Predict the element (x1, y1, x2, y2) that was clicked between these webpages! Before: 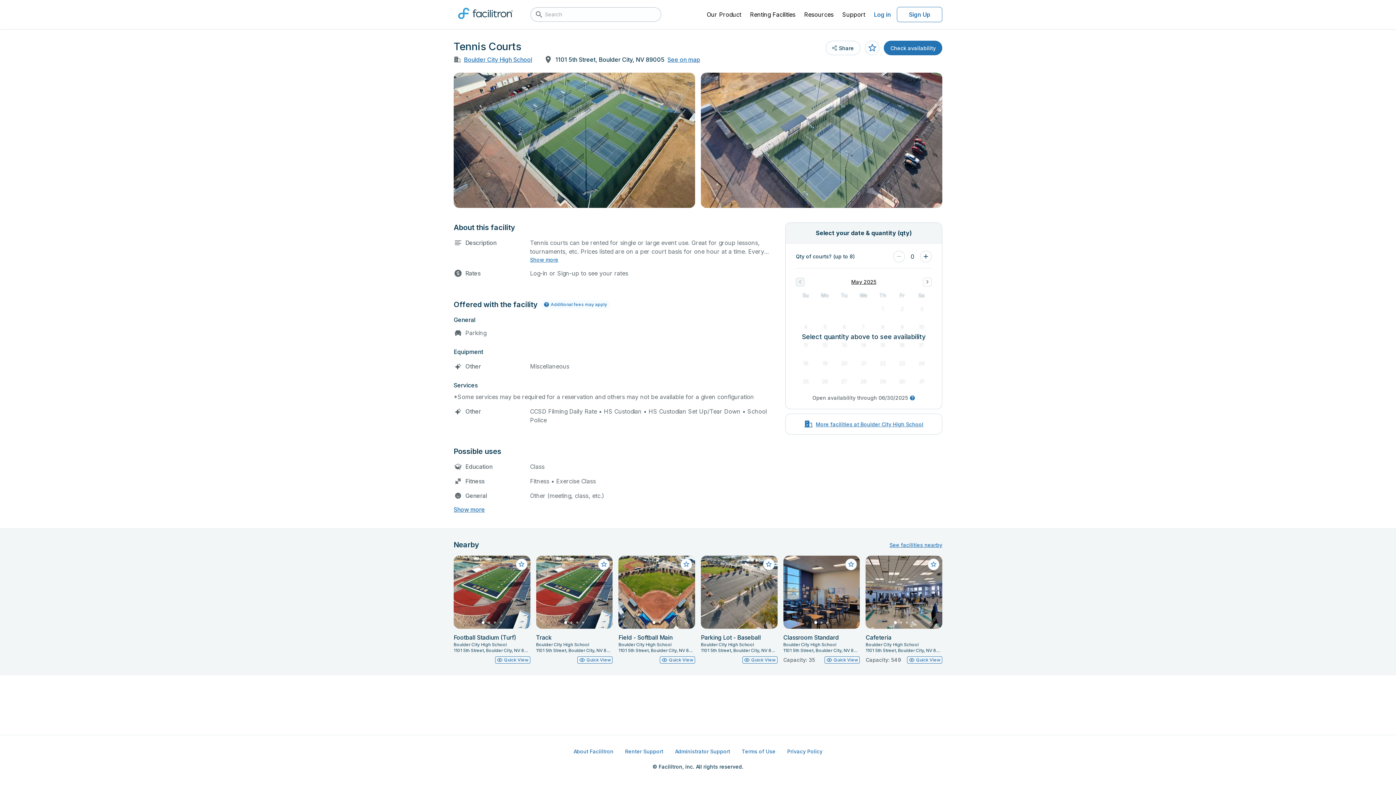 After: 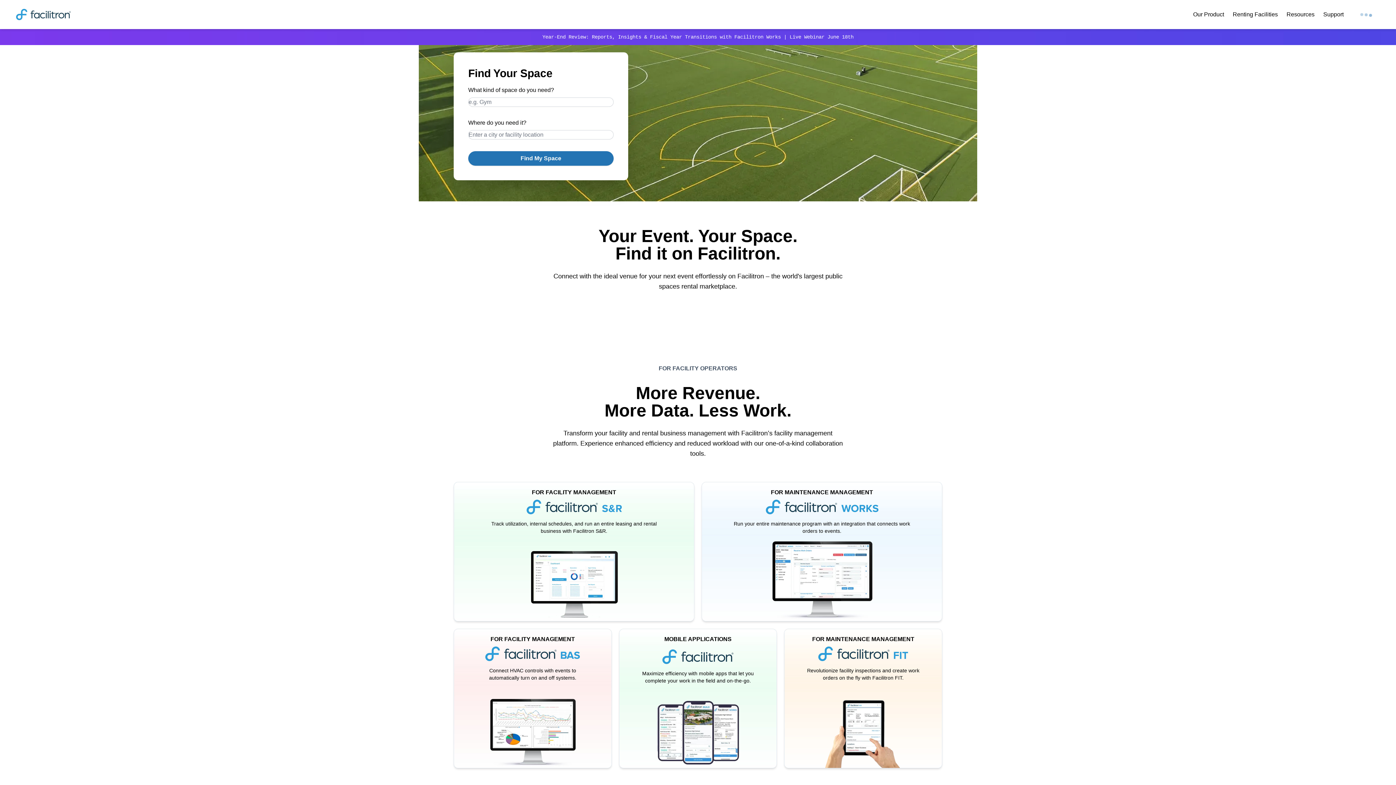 Action: bbox: (453, 17, 517, 24)